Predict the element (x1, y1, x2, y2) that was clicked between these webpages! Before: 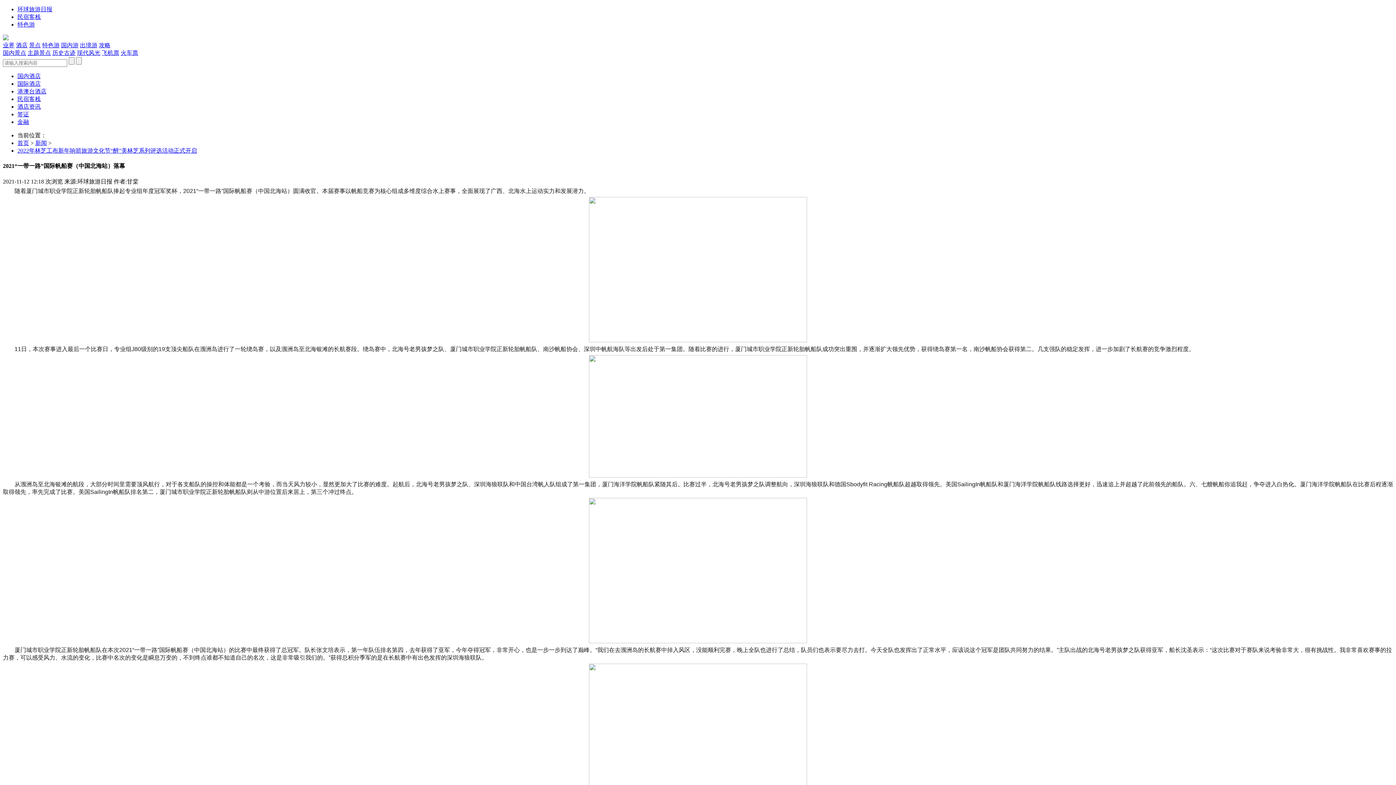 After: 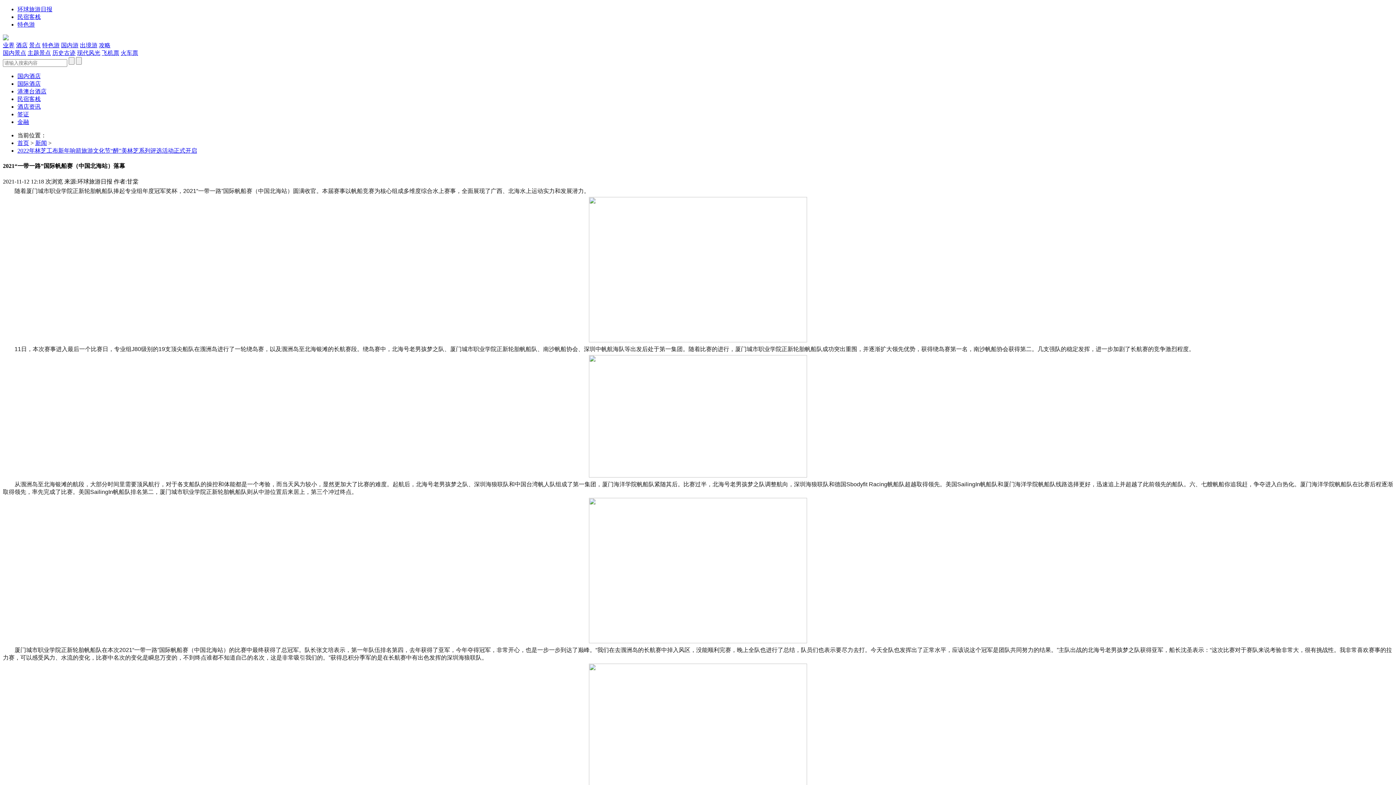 Action: bbox: (80, 42, 97, 48) label: 出境游